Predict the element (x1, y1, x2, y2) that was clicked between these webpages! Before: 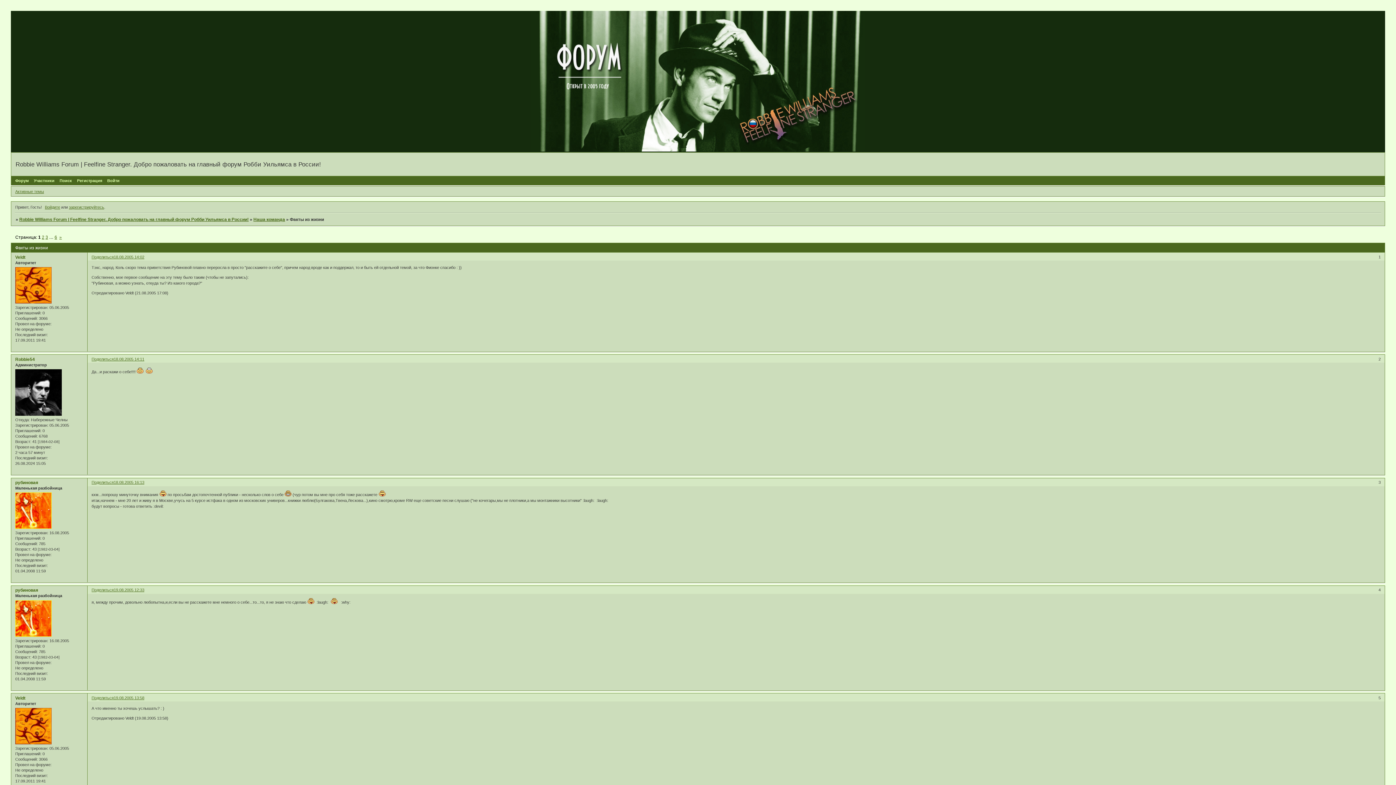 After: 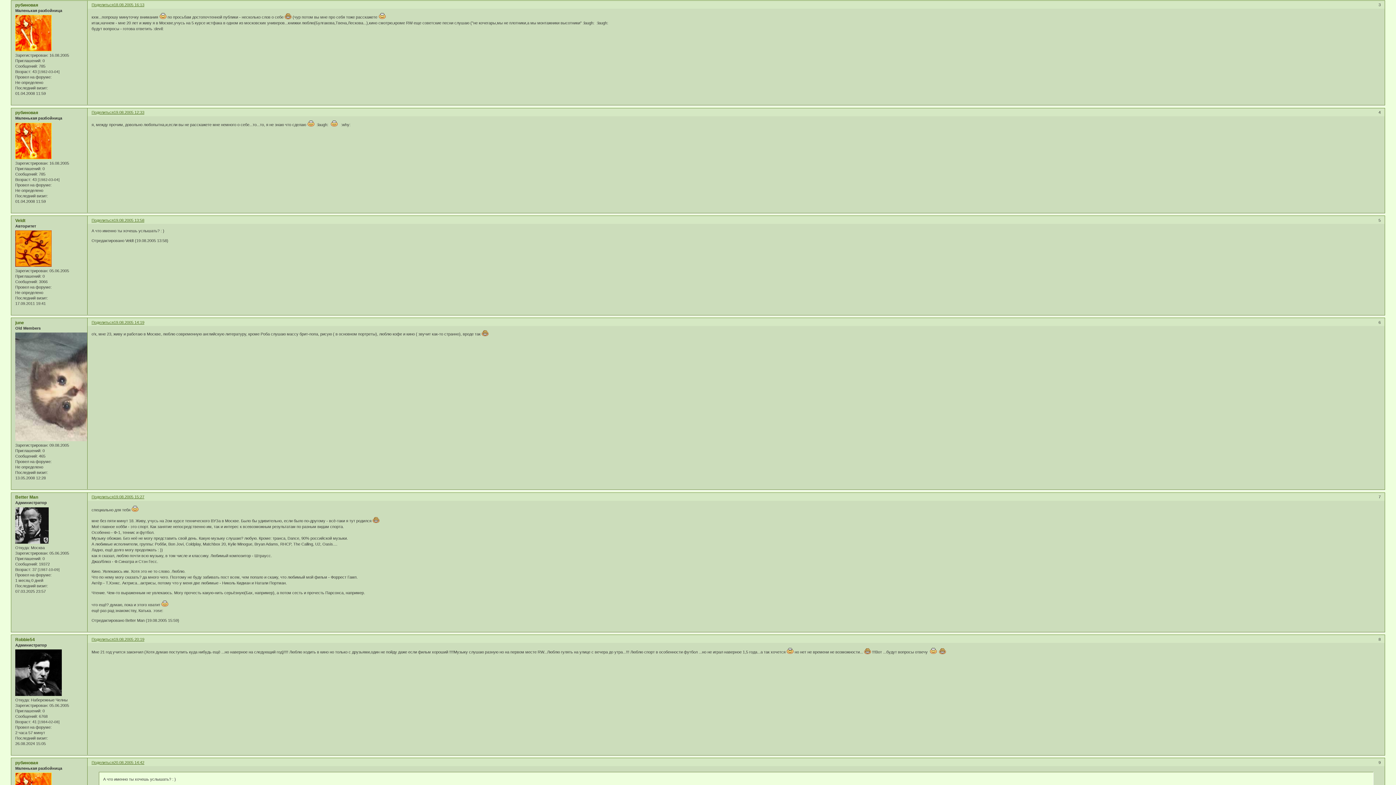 Action: label: 18.08.2005 16:13 bbox: (113, 480, 144, 484)